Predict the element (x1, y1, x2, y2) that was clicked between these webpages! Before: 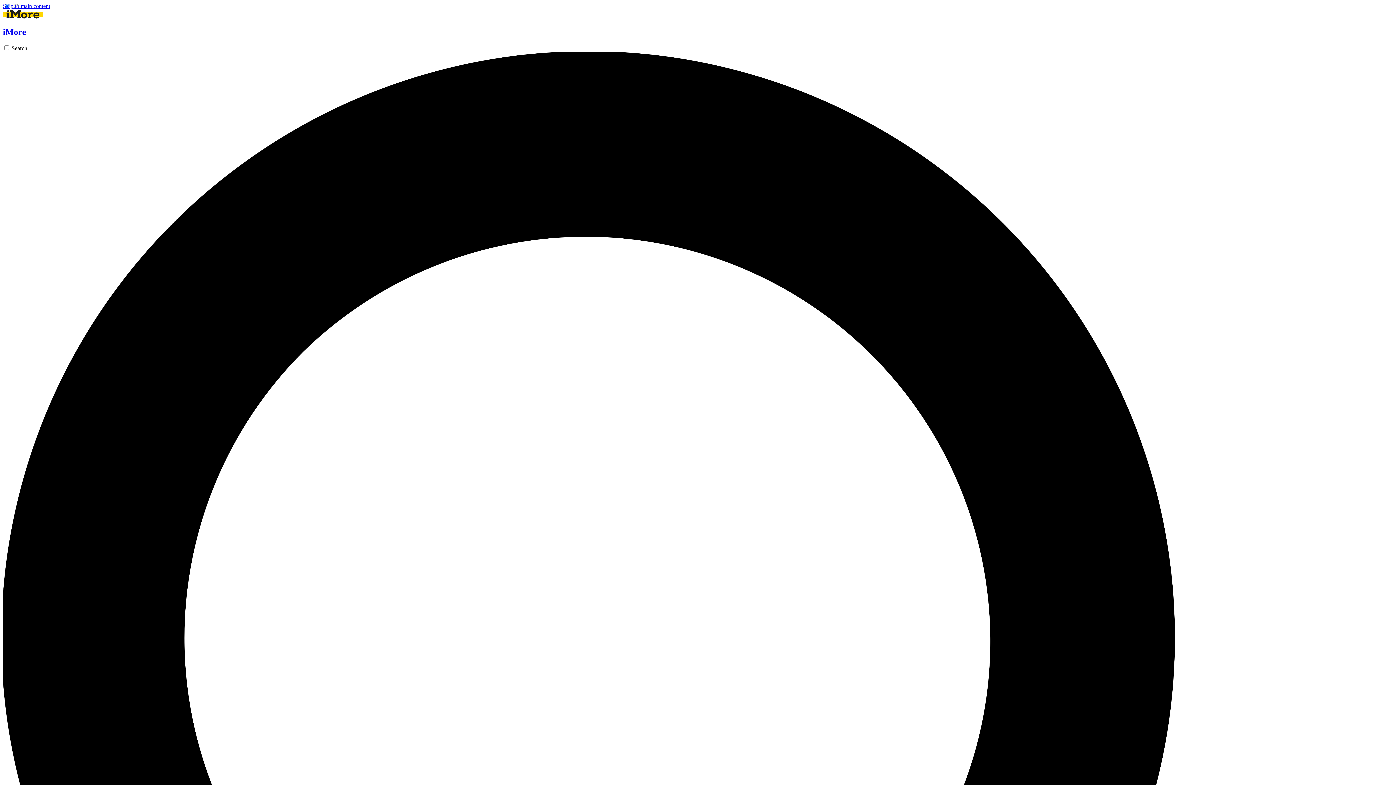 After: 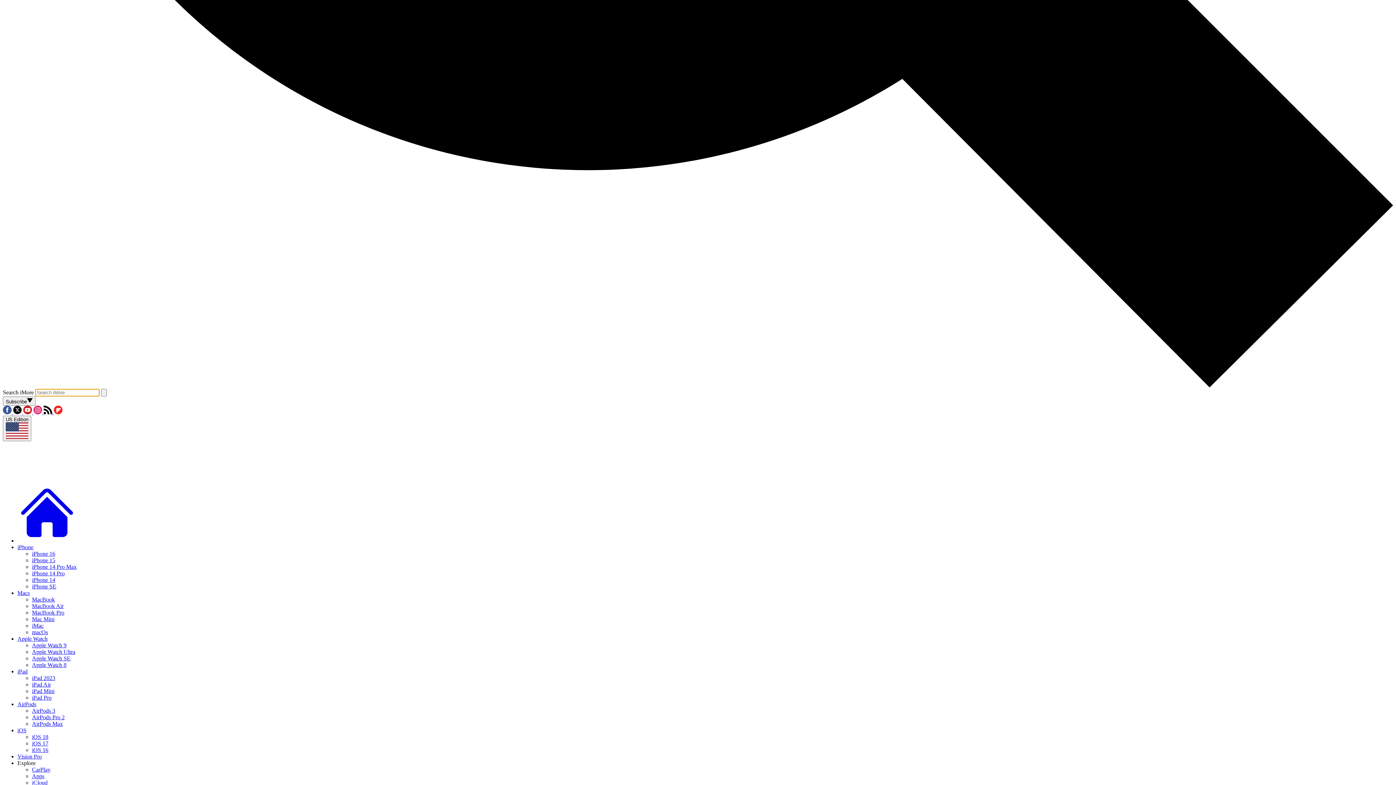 Action: label: Search bbox: (2, 45, 1393, 1443)